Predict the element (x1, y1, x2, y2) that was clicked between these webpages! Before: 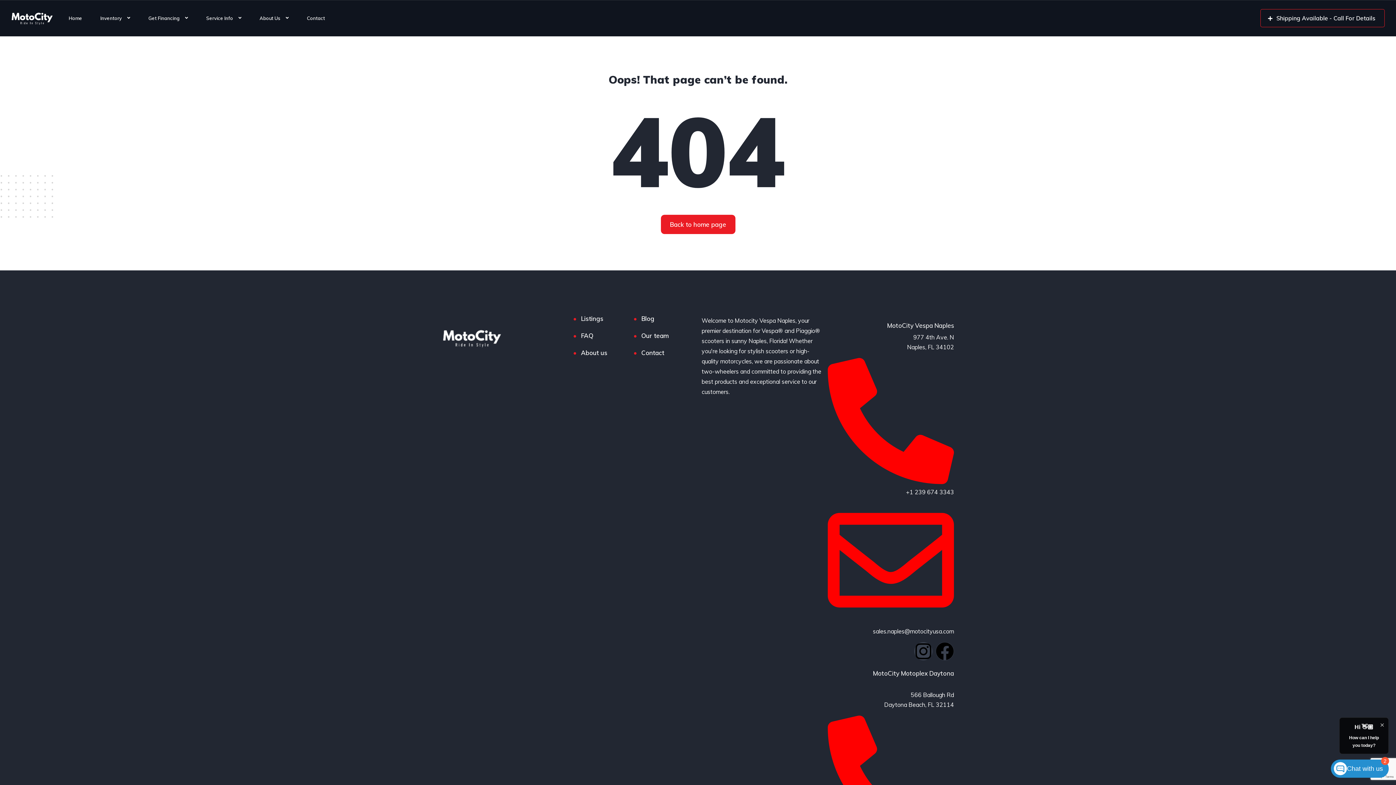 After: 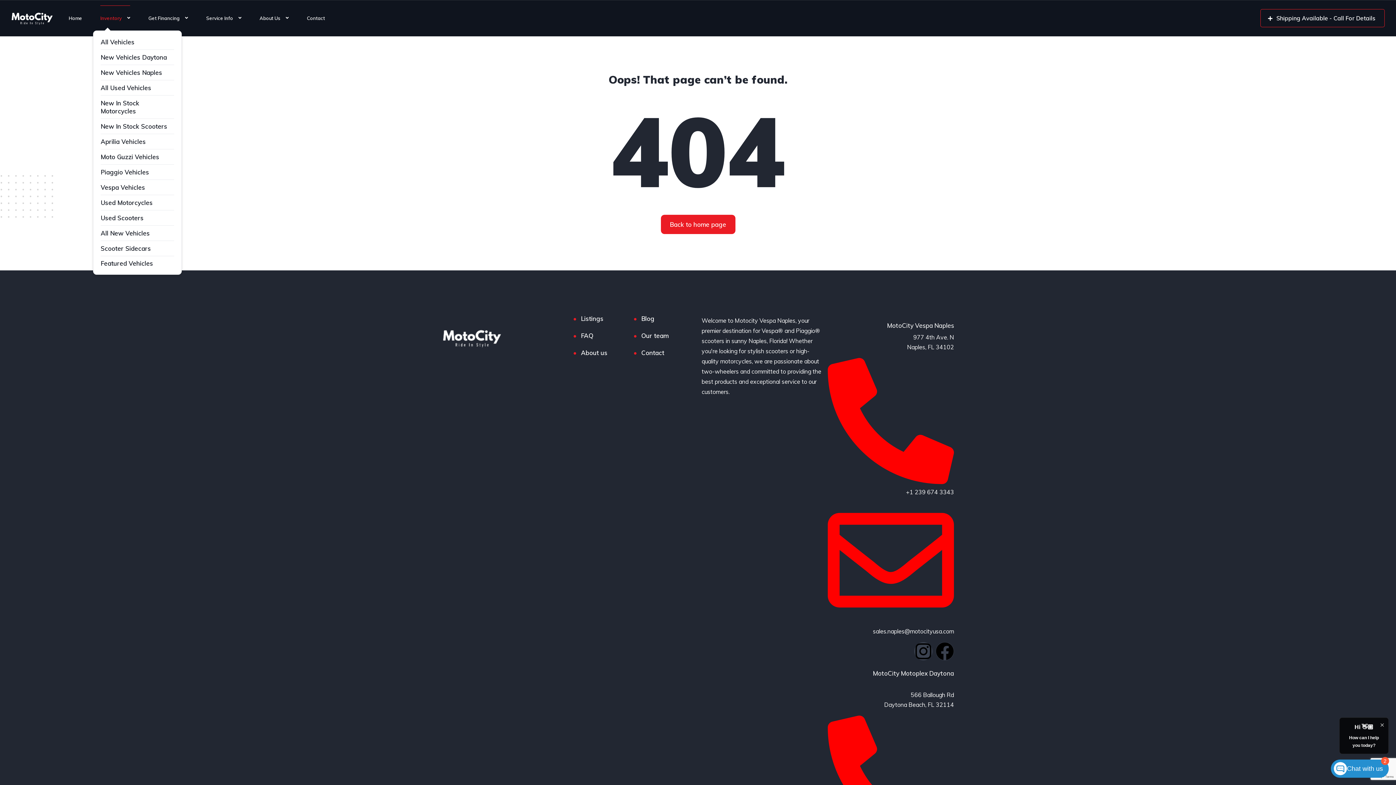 Action: label: Inventory bbox: (100, 5, 130, 30)